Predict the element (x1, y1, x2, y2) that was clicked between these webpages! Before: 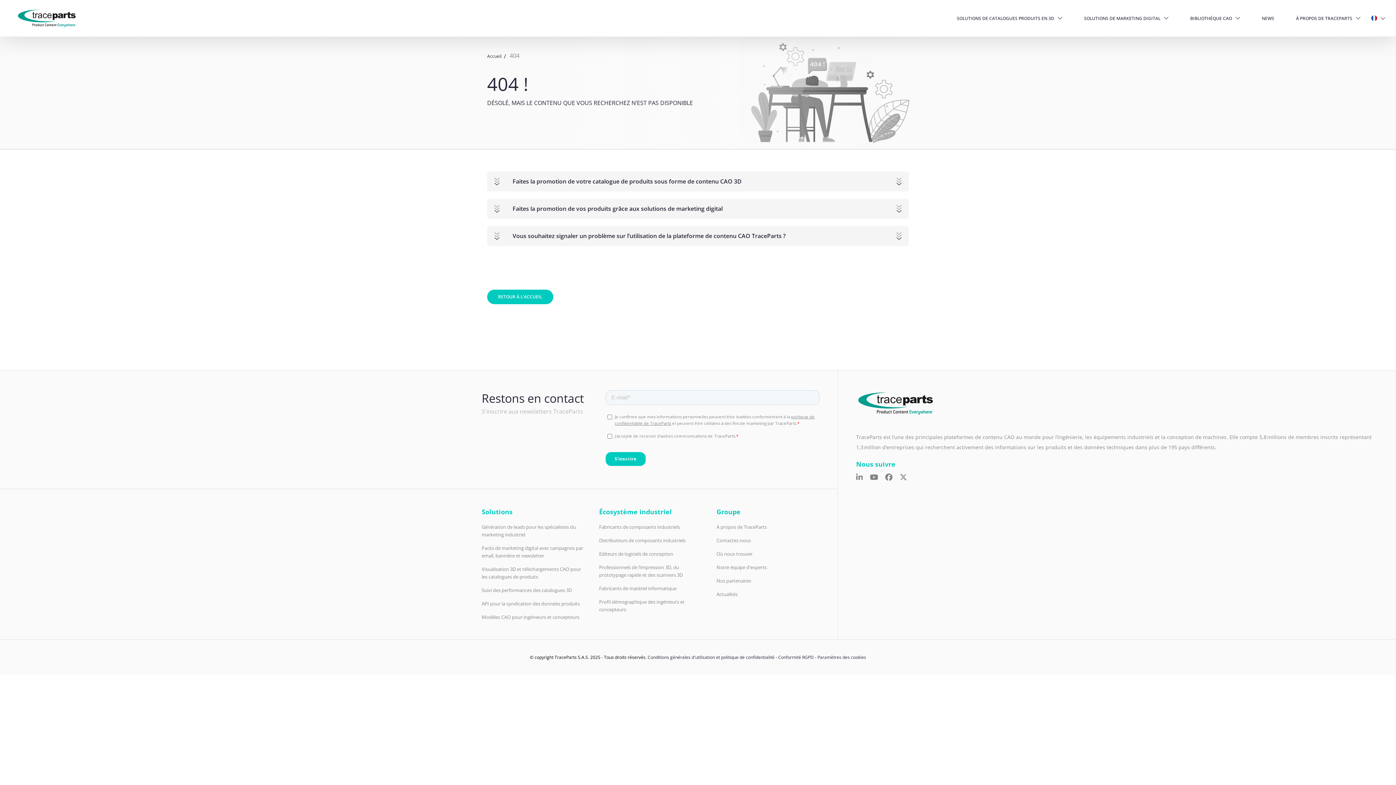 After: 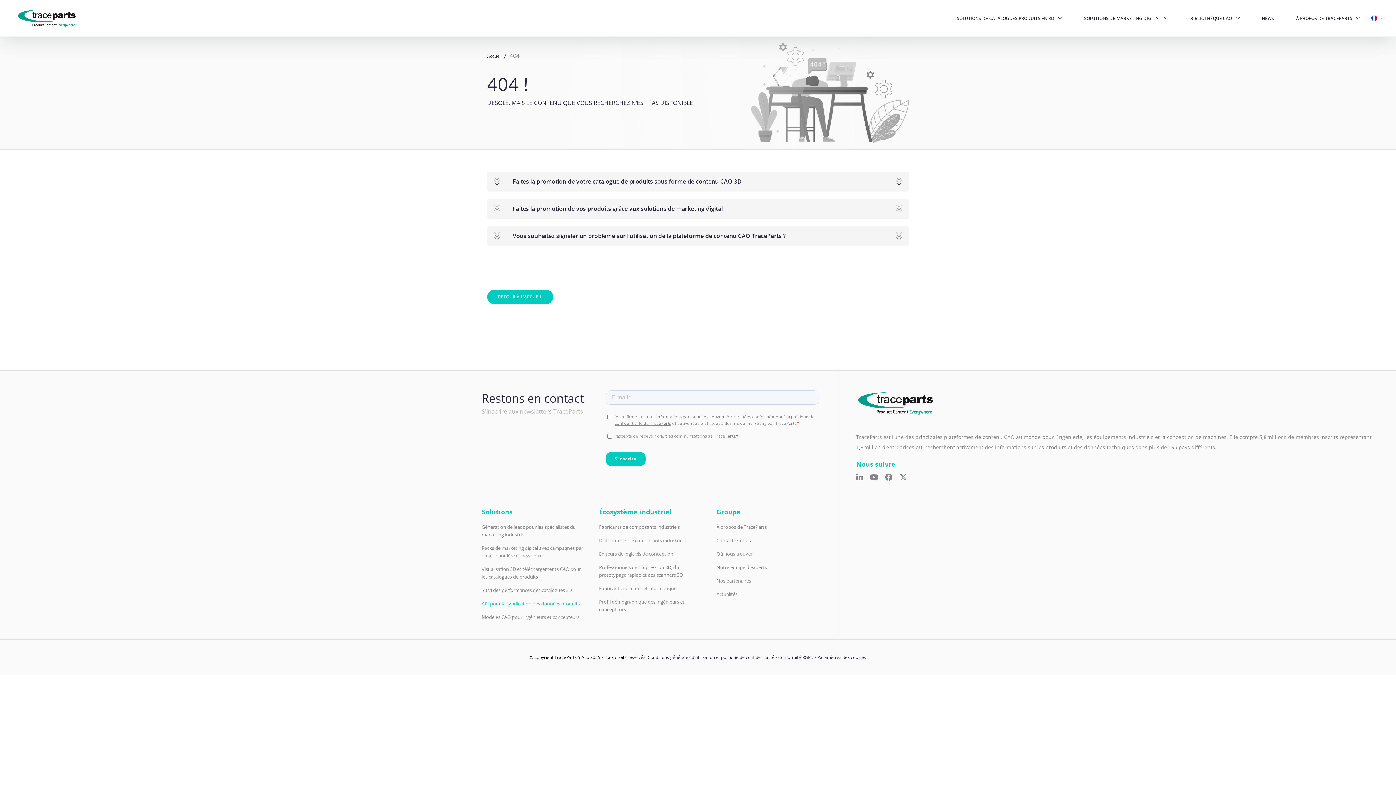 Action: bbox: (481, 600, 580, 607) label: API pour la syndication des données produits